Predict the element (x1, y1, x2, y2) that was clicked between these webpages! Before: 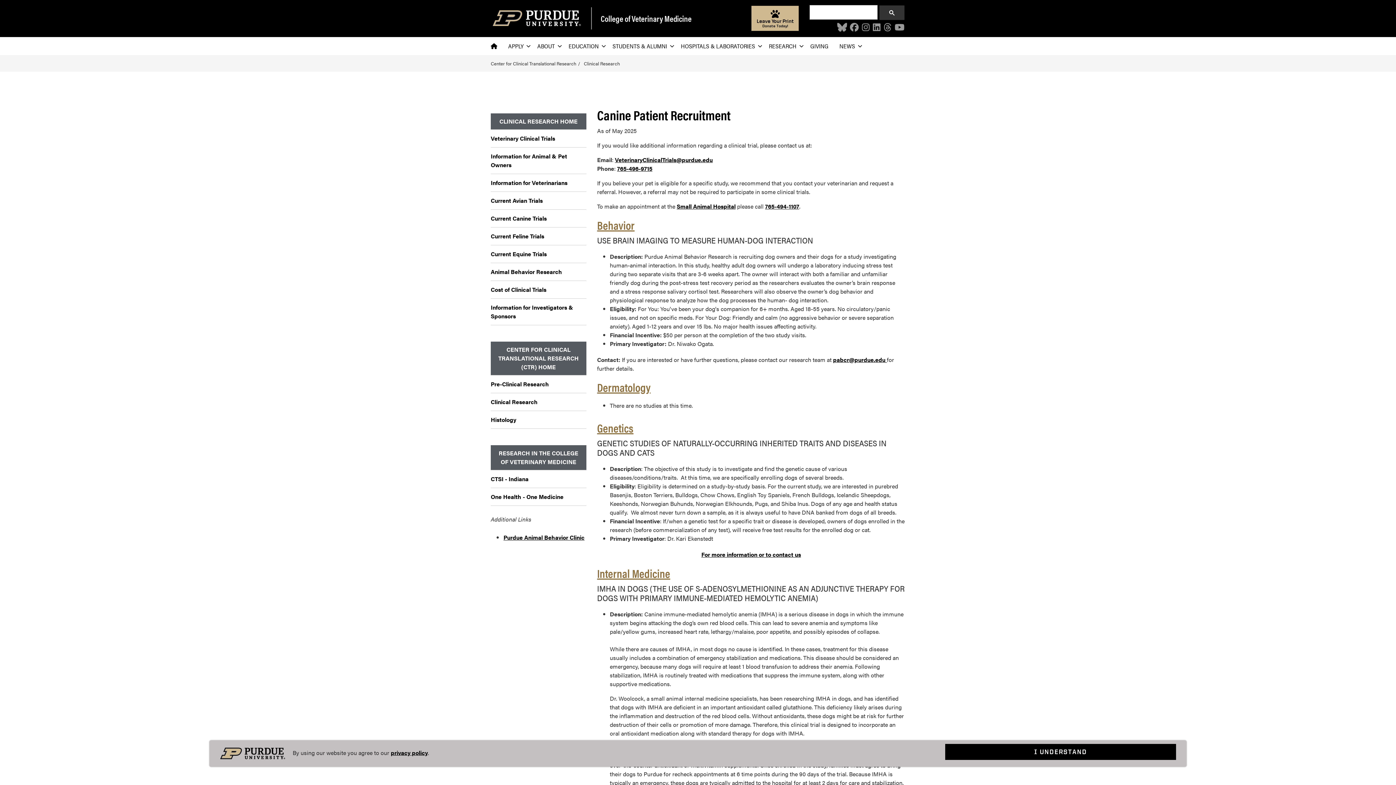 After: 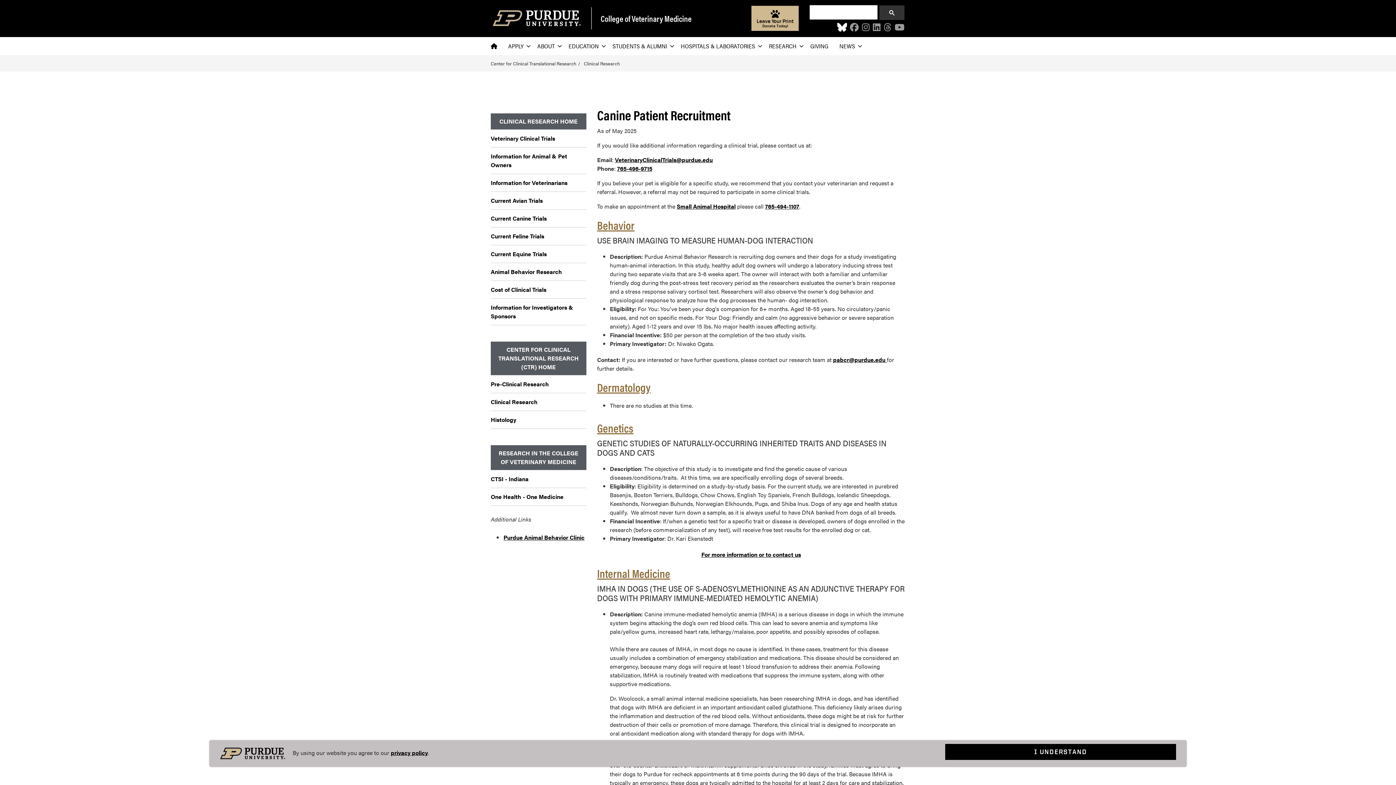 Action: bbox: (837, 22, 847, 31)